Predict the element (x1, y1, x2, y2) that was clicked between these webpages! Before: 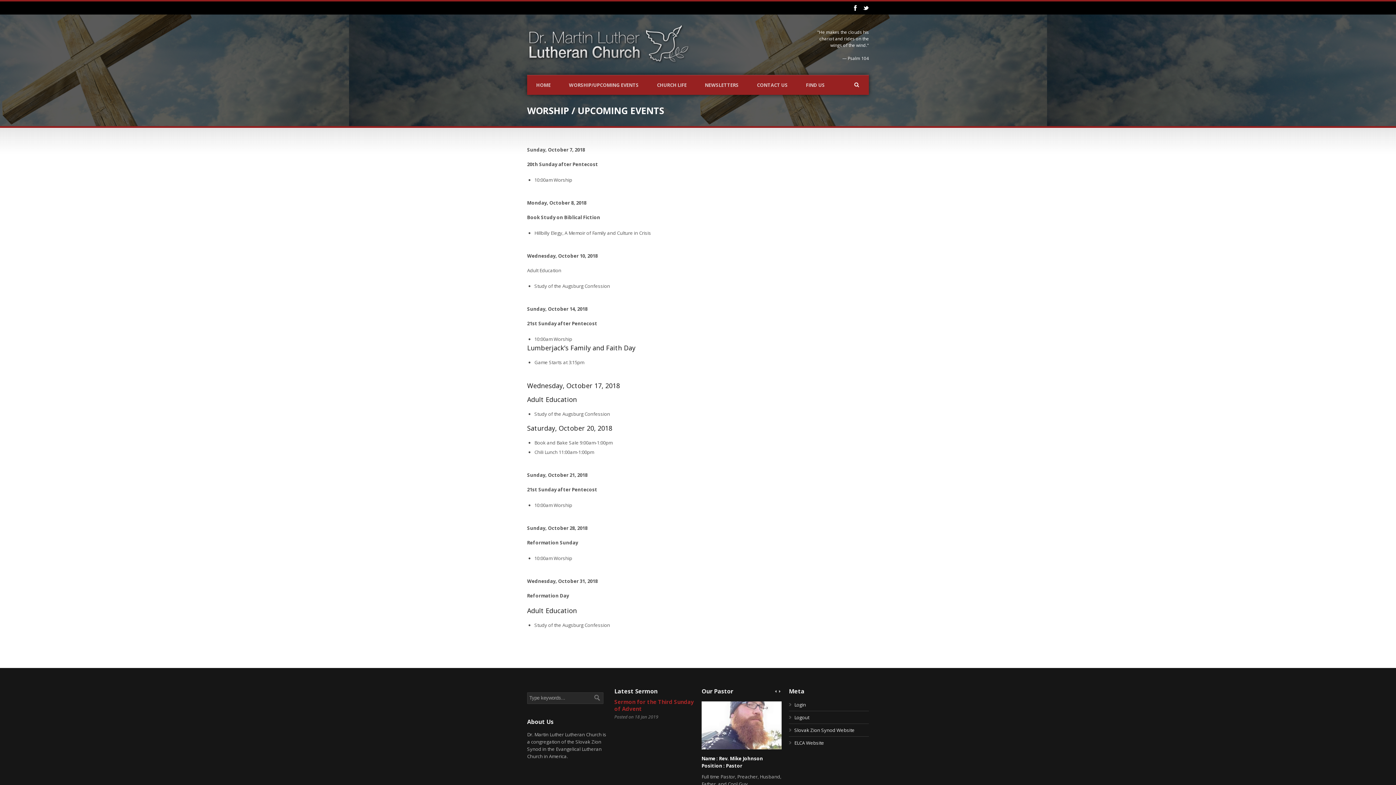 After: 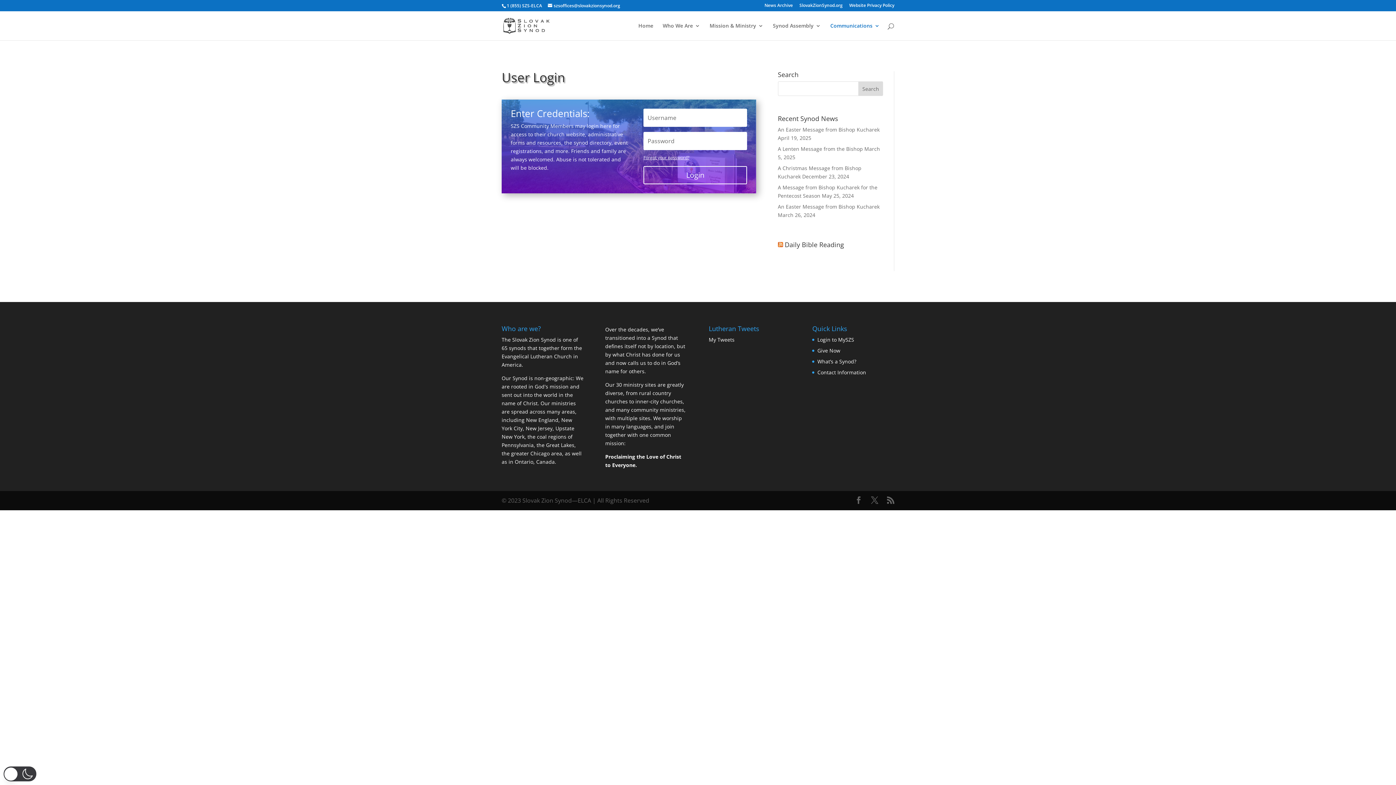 Action: bbox: (794, 701, 806, 708) label: Login